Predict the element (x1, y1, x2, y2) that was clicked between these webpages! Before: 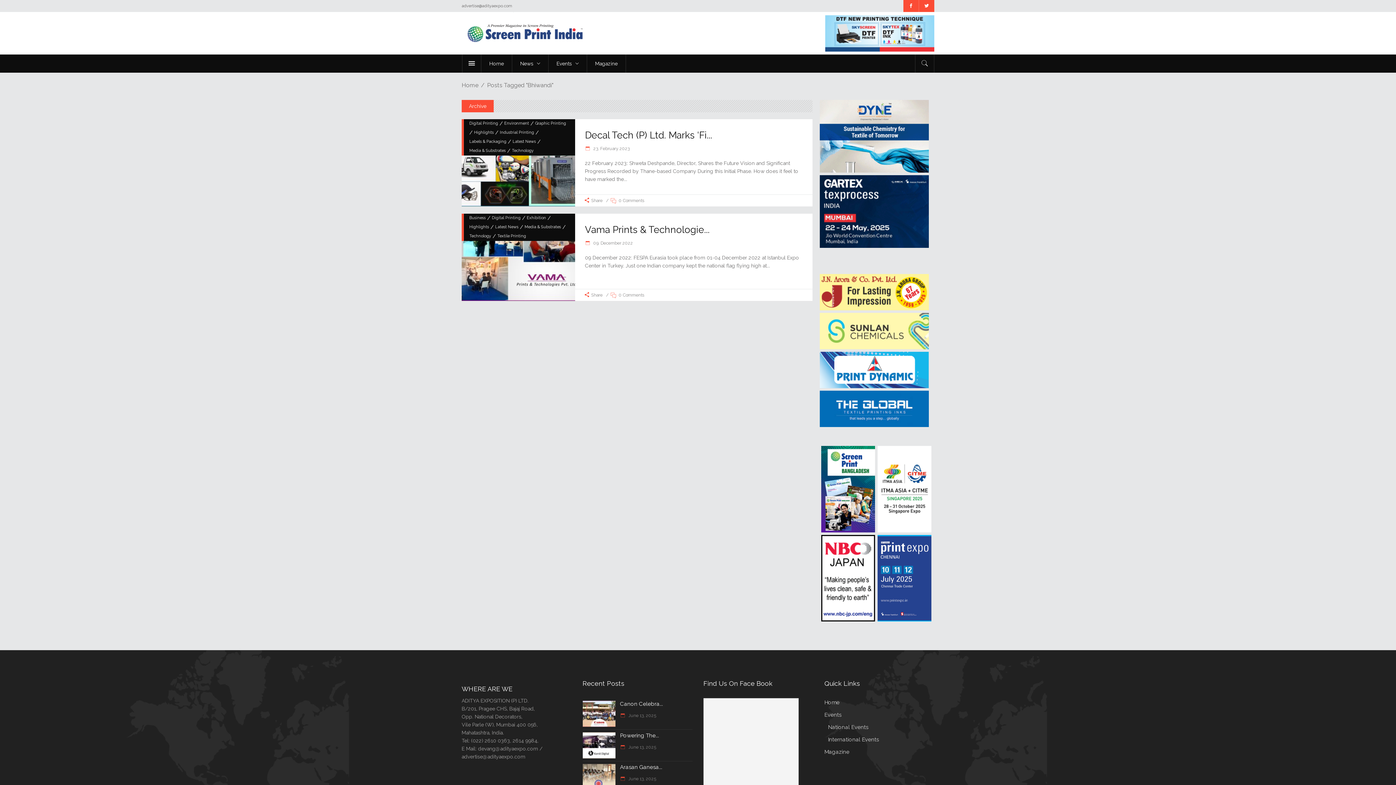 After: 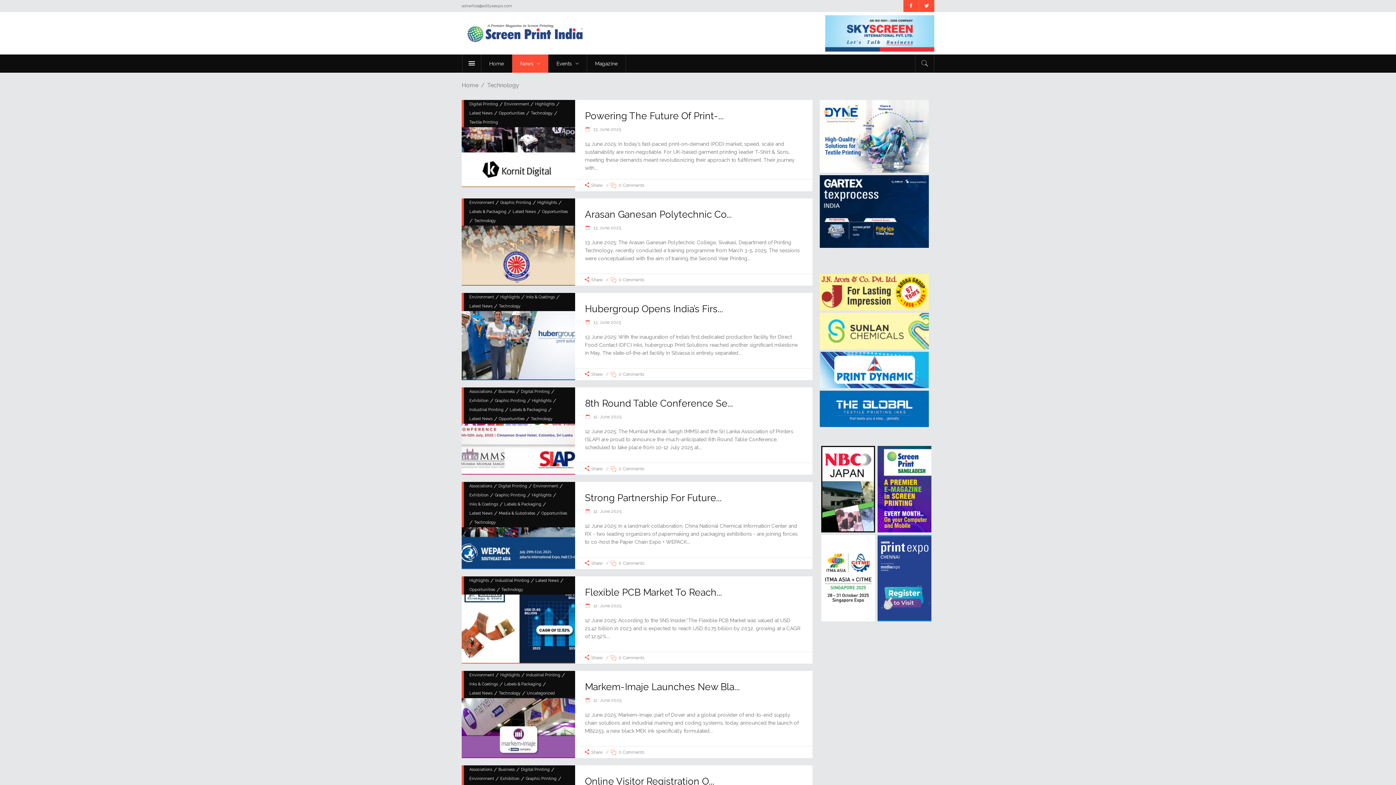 Action: bbox: (512, 146, 533, 155) label: Technology